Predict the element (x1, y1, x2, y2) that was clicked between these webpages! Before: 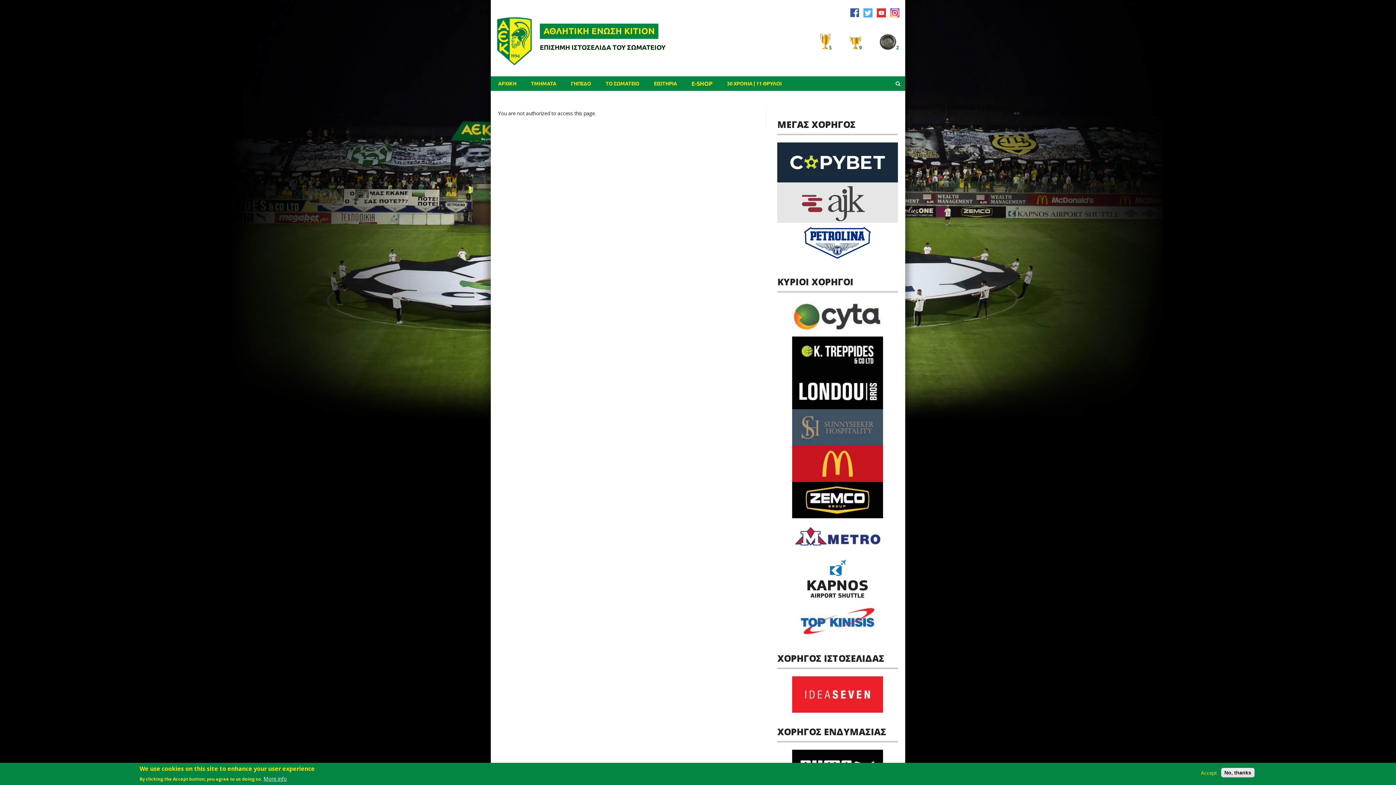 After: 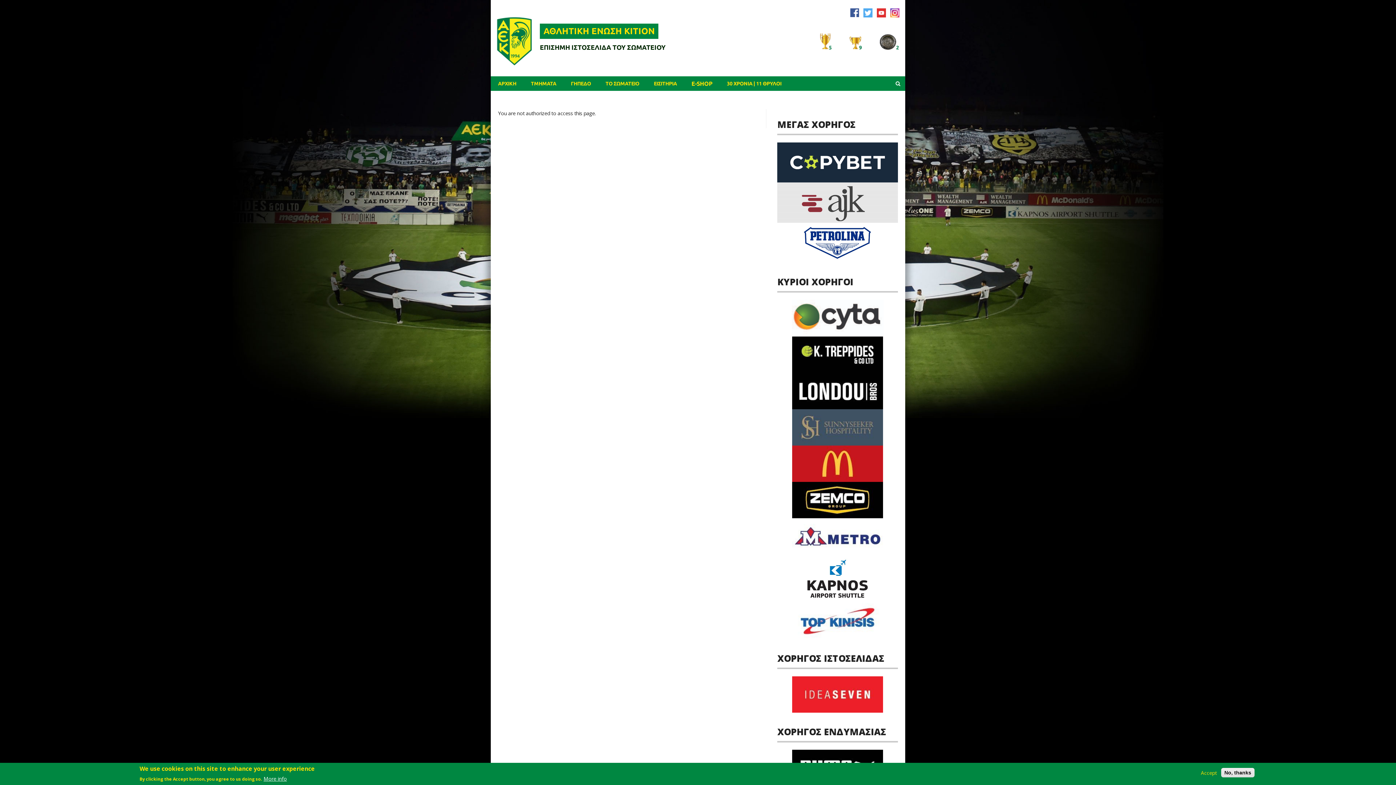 Action: bbox: (777, 182, 898, 222)